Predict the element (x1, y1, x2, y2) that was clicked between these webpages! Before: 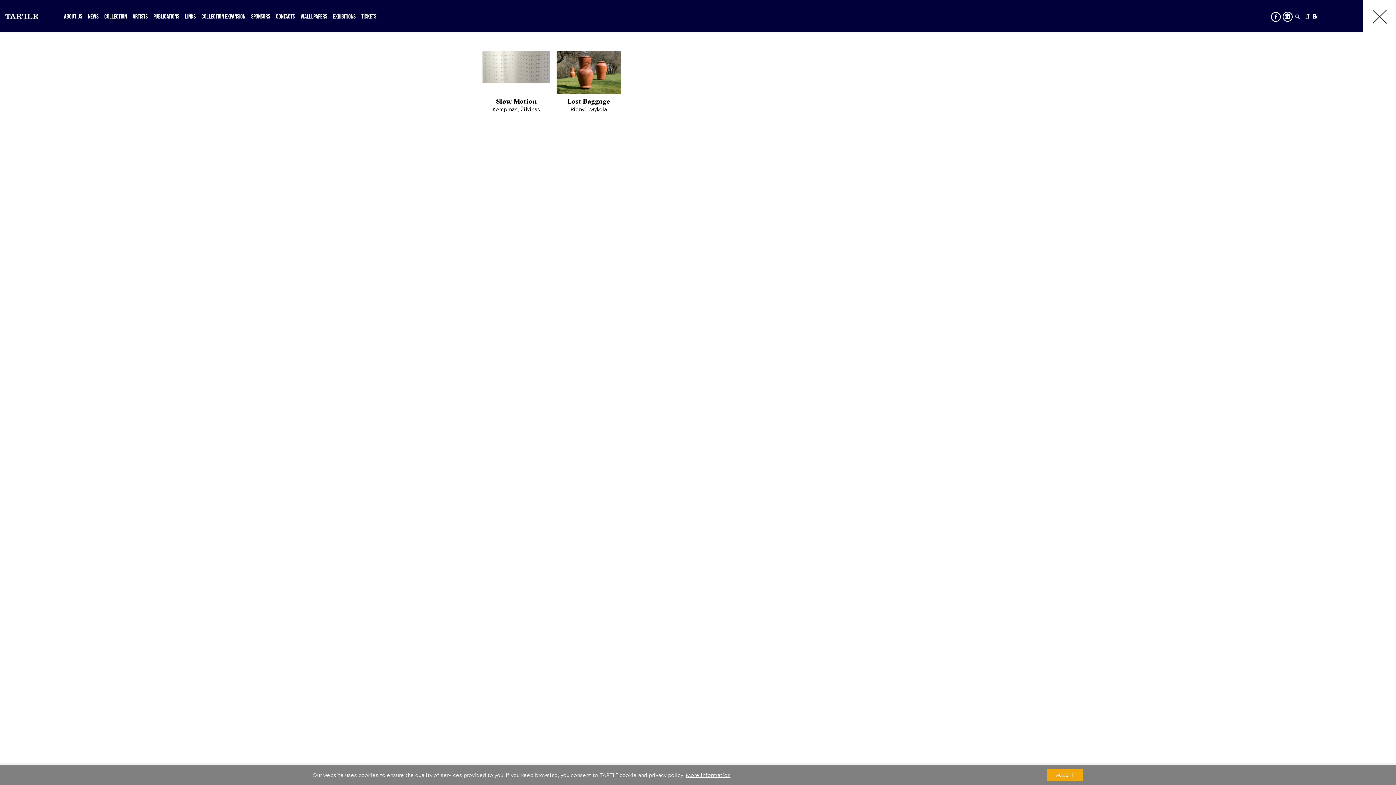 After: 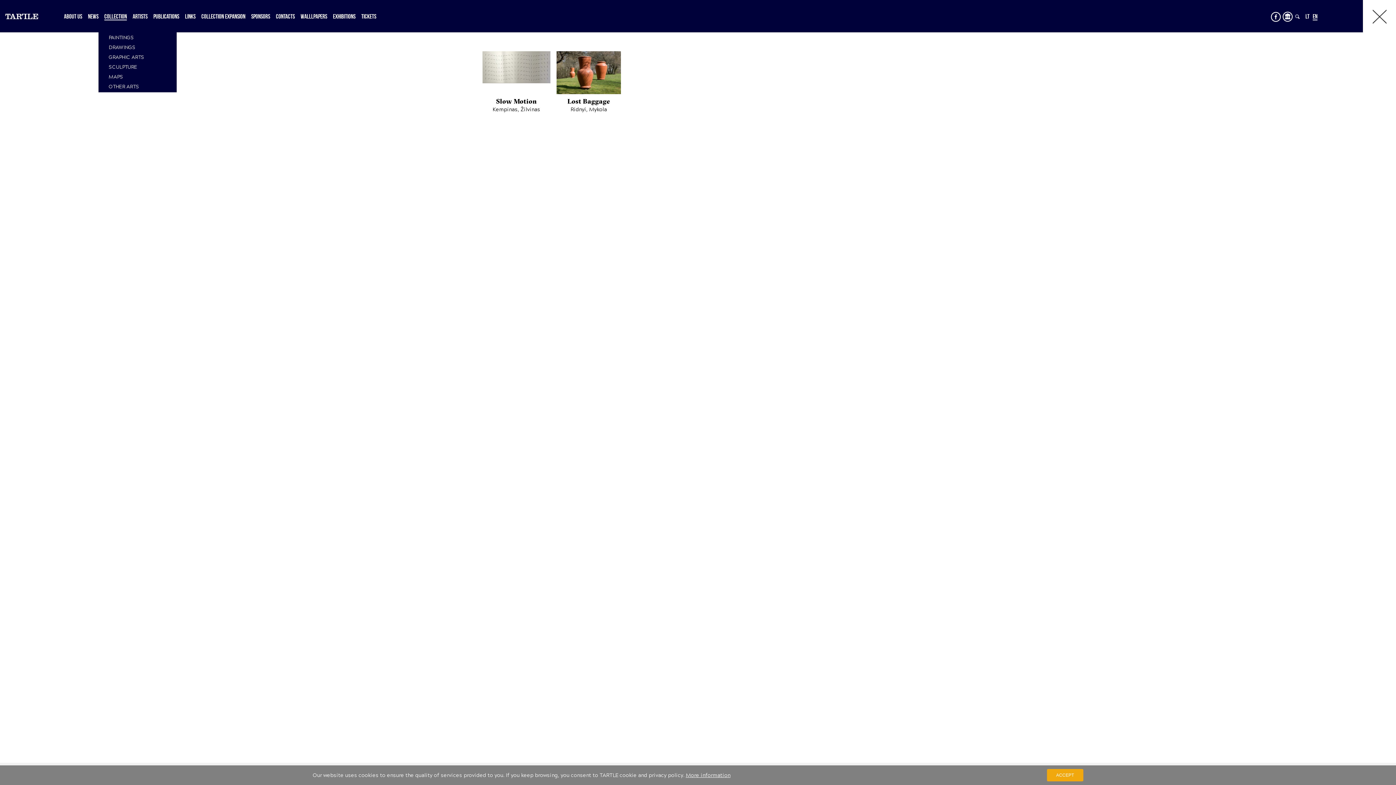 Action: bbox: (104, 0, 126, 20) label: COLLECTION